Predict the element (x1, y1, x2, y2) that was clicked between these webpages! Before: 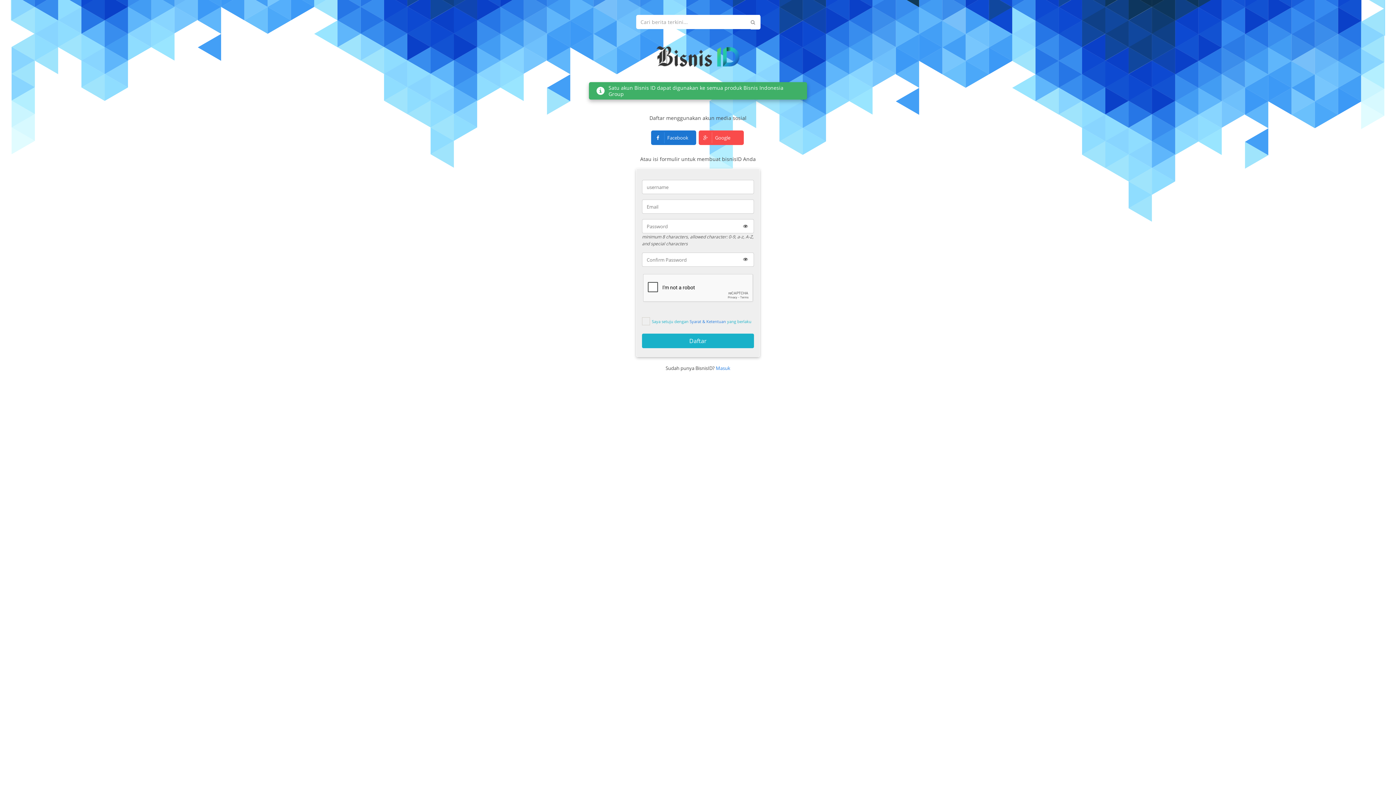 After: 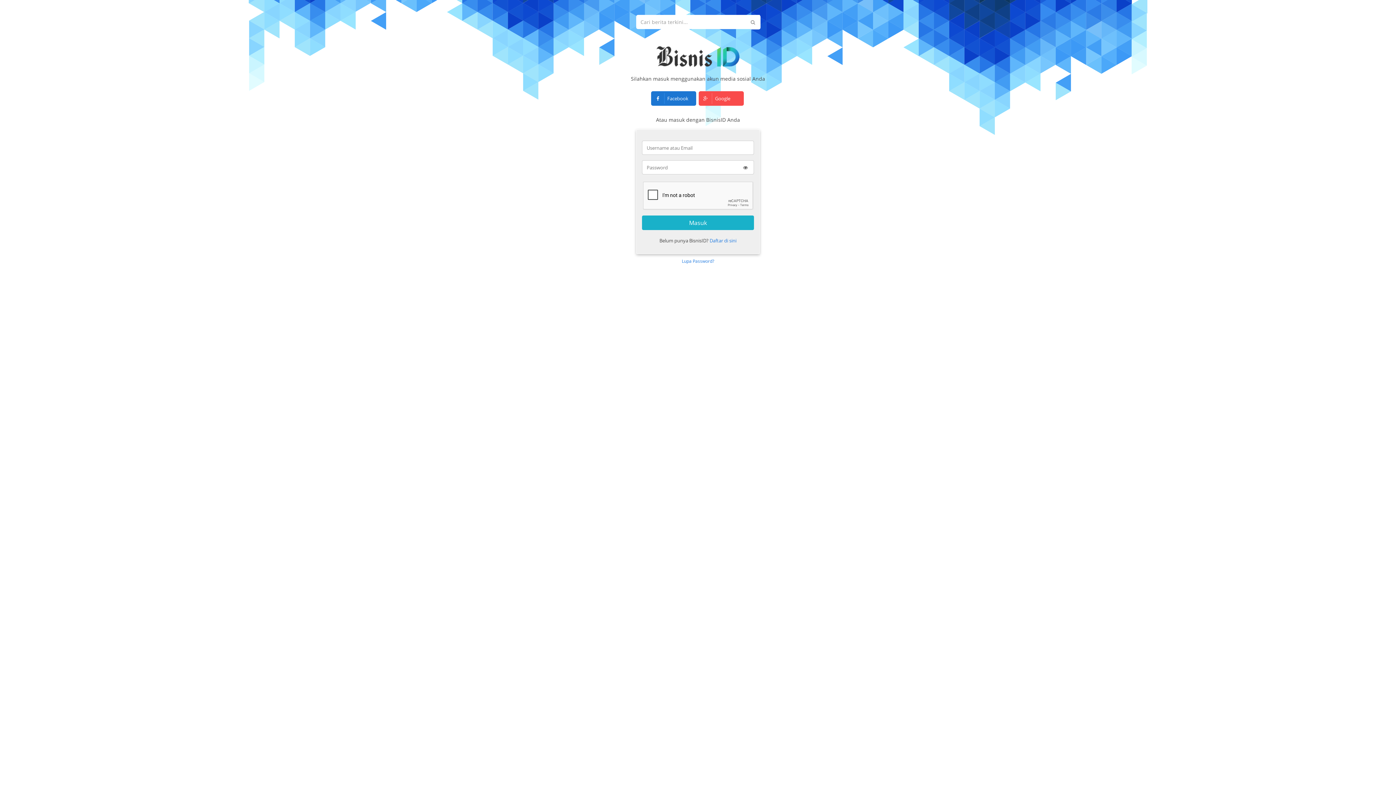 Action: label: Masuk bbox: (716, 361, 730, 375)